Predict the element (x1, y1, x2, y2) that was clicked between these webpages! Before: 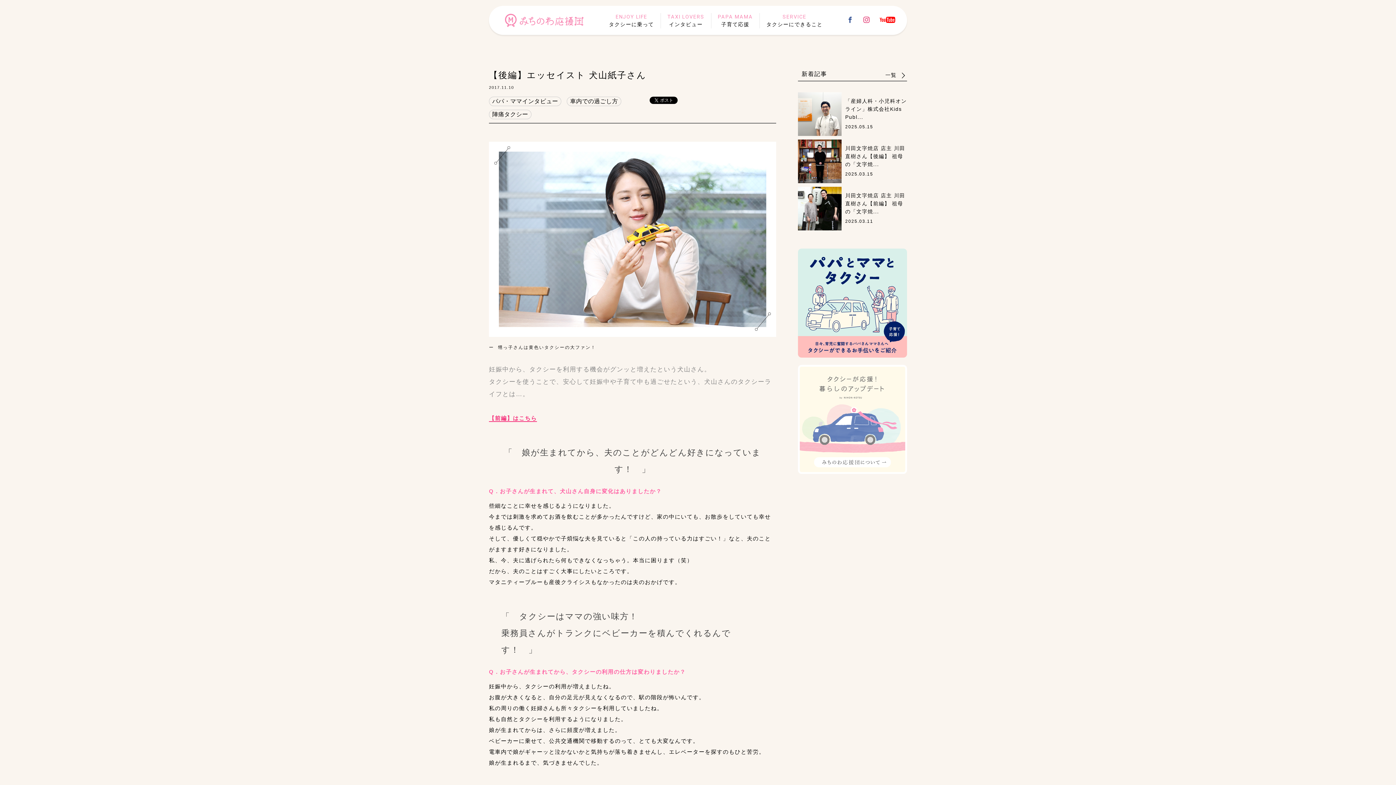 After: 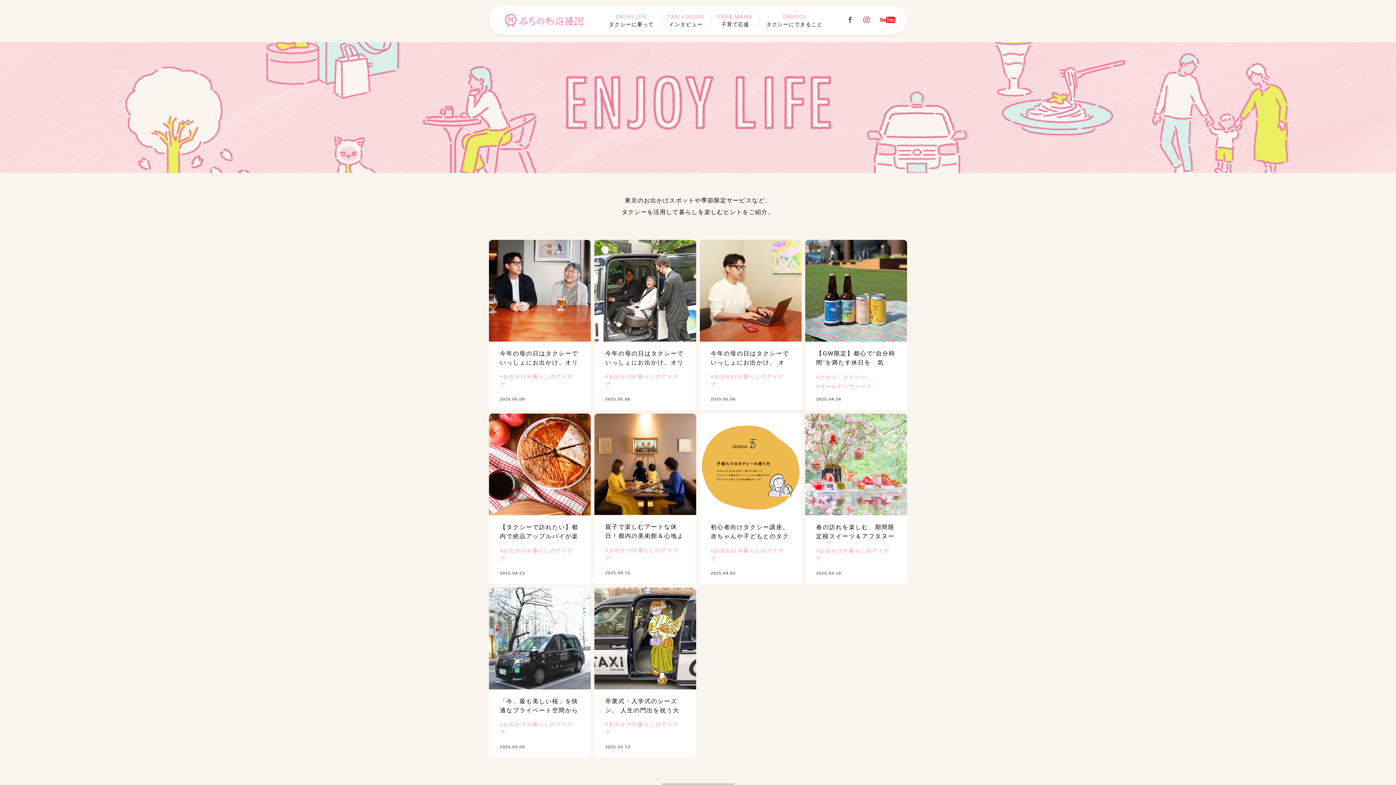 Action: bbox: (602, 13, 660, 28) label: ENJOY LIFE
タクシーに乗って